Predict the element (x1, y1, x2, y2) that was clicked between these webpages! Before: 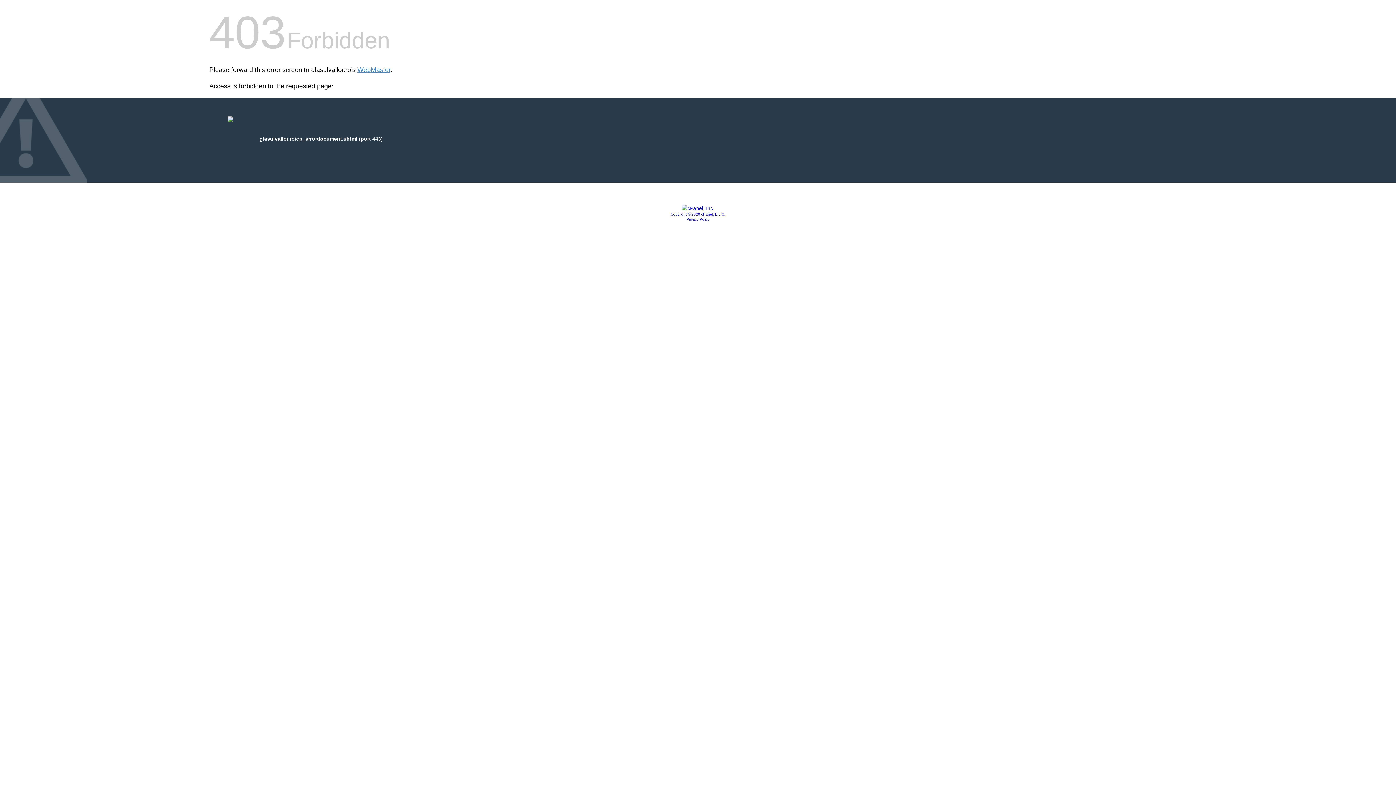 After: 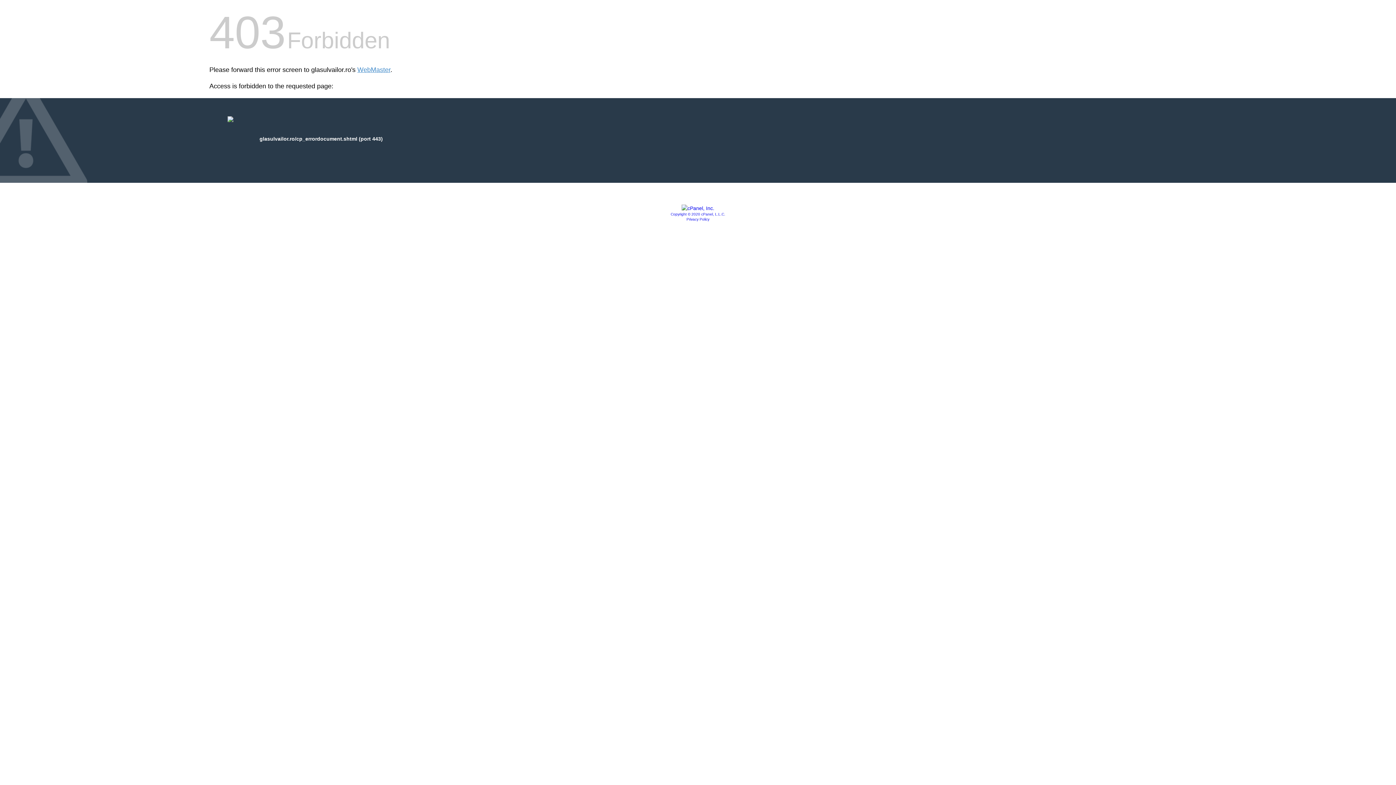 Action: bbox: (670, 212, 725, 216) label: Copyright © 2020 cPanel, L.L.C.